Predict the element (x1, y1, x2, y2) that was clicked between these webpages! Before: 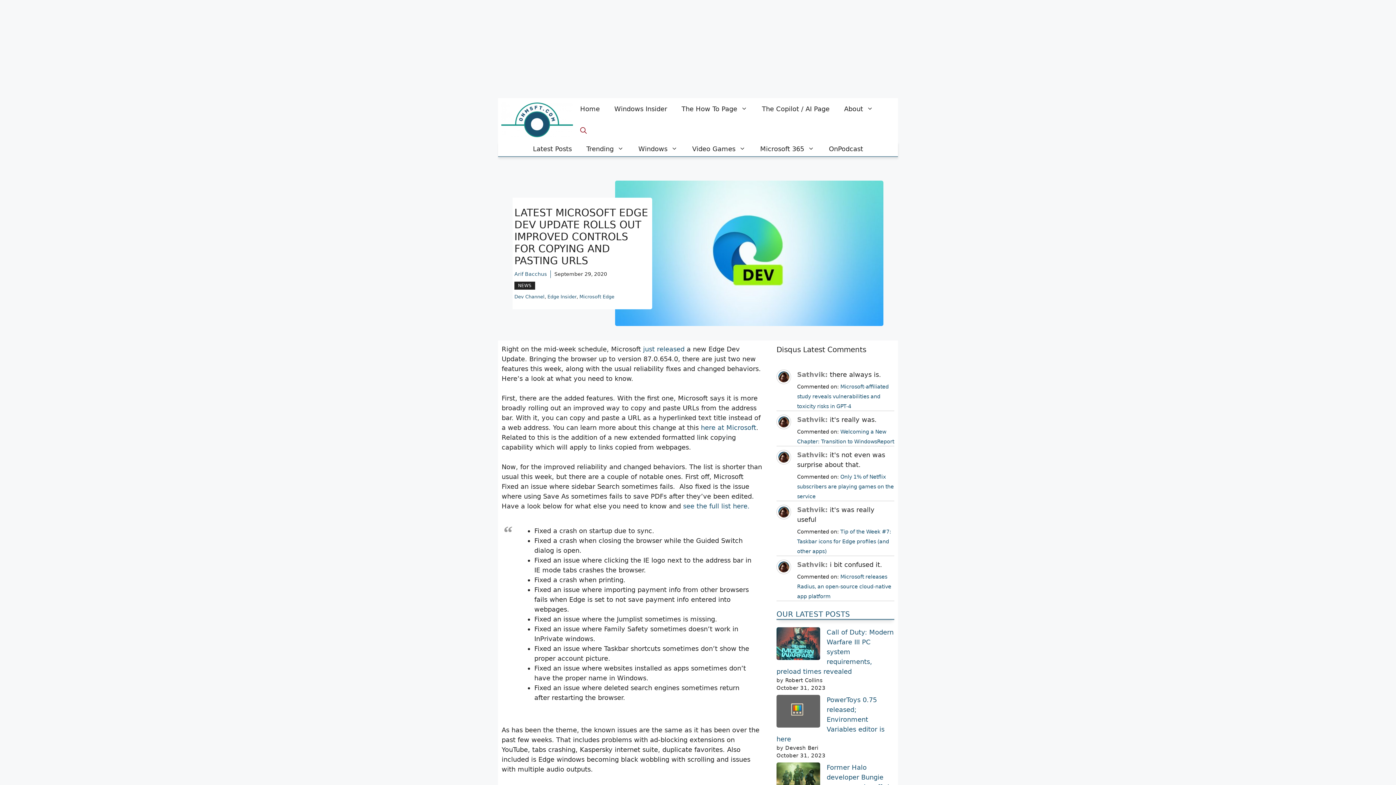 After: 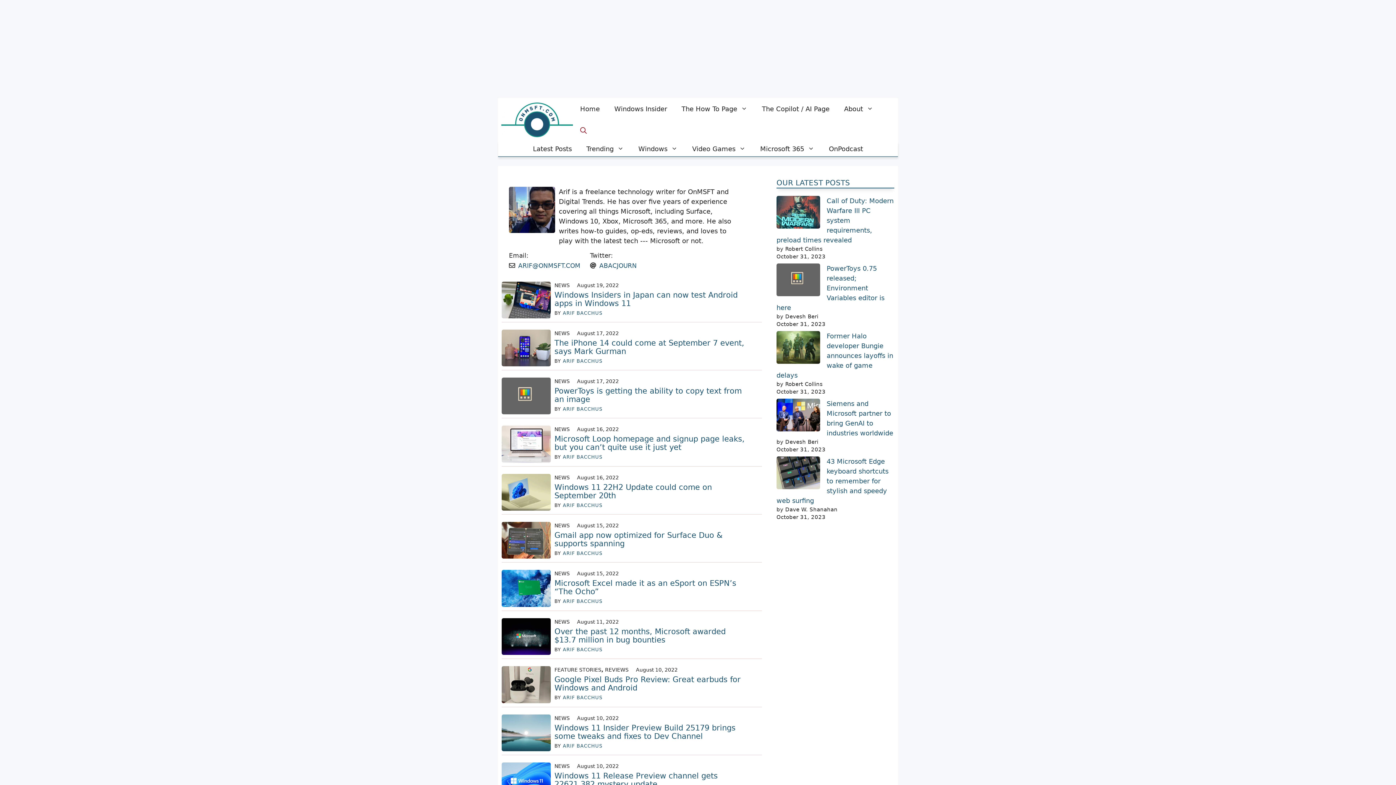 Action: bbox: (514, 271, 546, 276) label: Arif Bacchus